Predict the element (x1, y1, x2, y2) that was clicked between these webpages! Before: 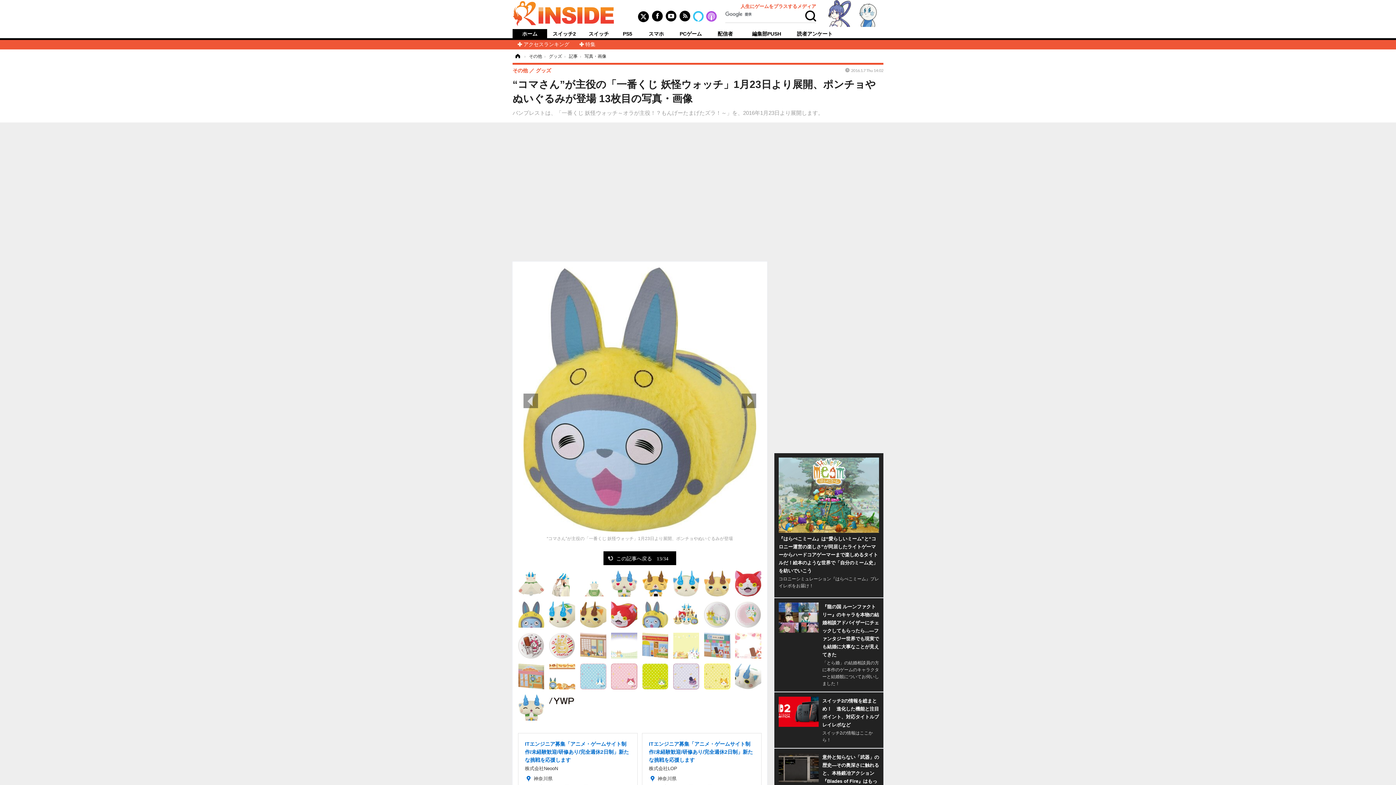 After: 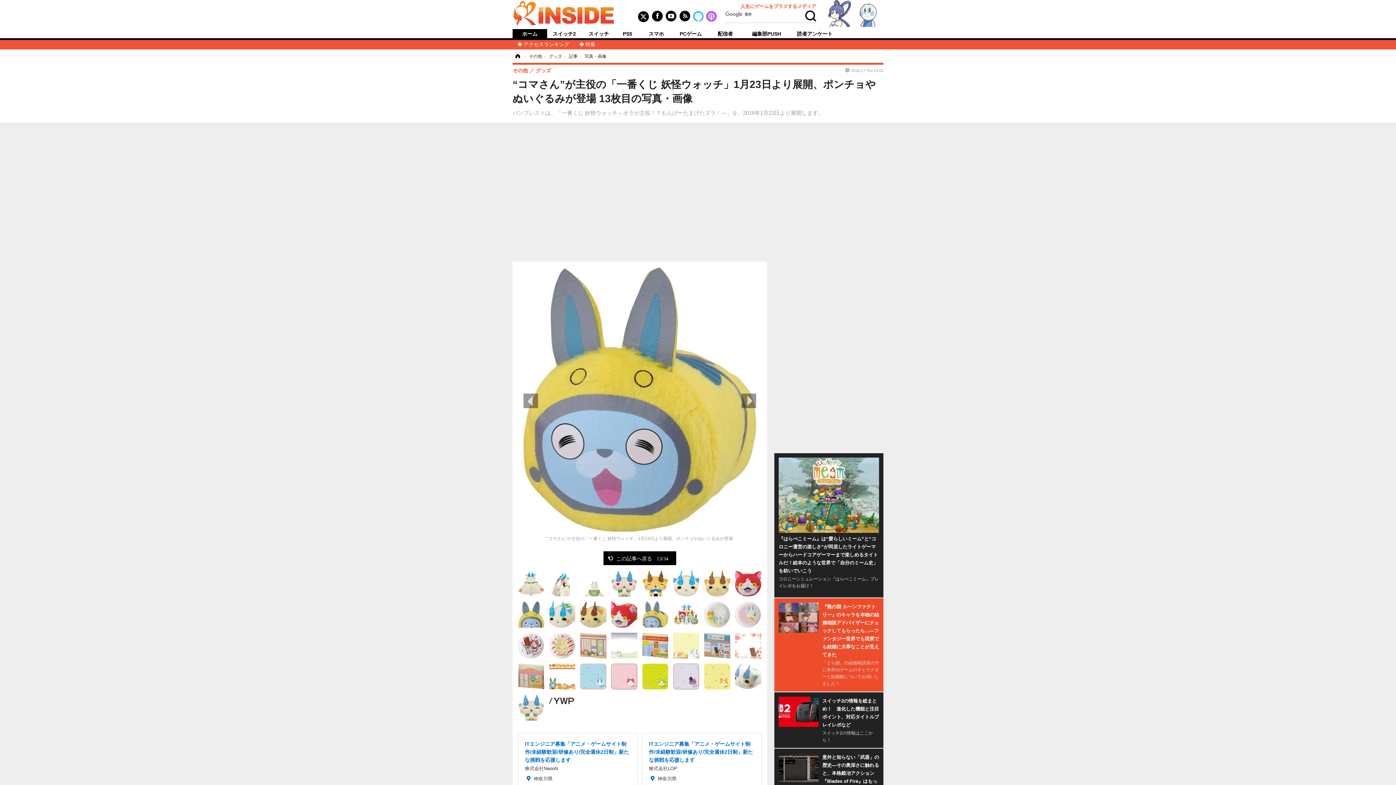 Action: label: 『龍の国 ルーンファクトリー』のキャラを本物の結婚相談アドバイザーにチェックしてもらったら...―ファンタジー世界でも現実でも結婚に大事なことが見えてきた

「とら婚」の結婚相談員の方に本作のゲームのキャラクターと結婚観についてお伺いしました！ bbox: (778, 602, 879, 687)